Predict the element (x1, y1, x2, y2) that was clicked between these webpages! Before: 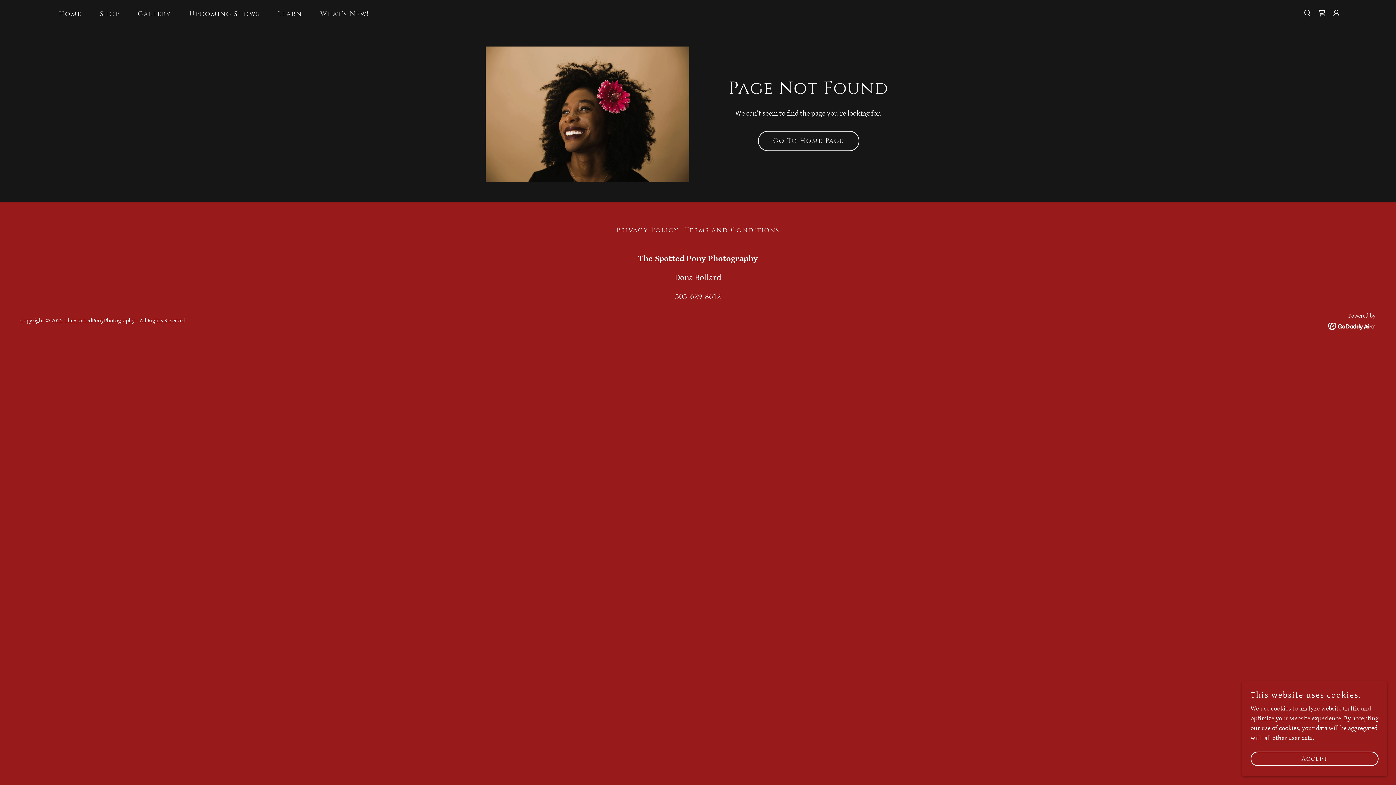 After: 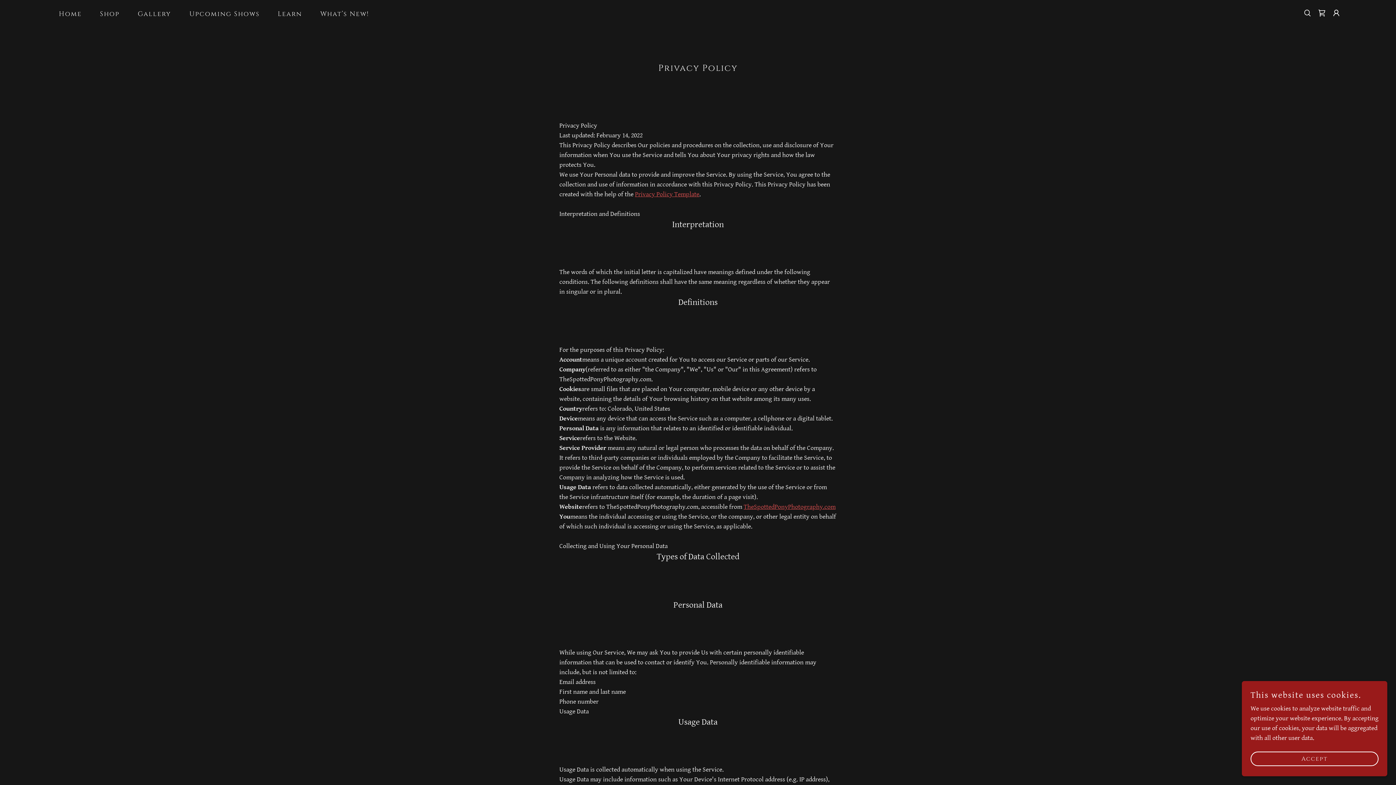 Action: bbox: (613, 223, 682, 237) label: Privacy Policy